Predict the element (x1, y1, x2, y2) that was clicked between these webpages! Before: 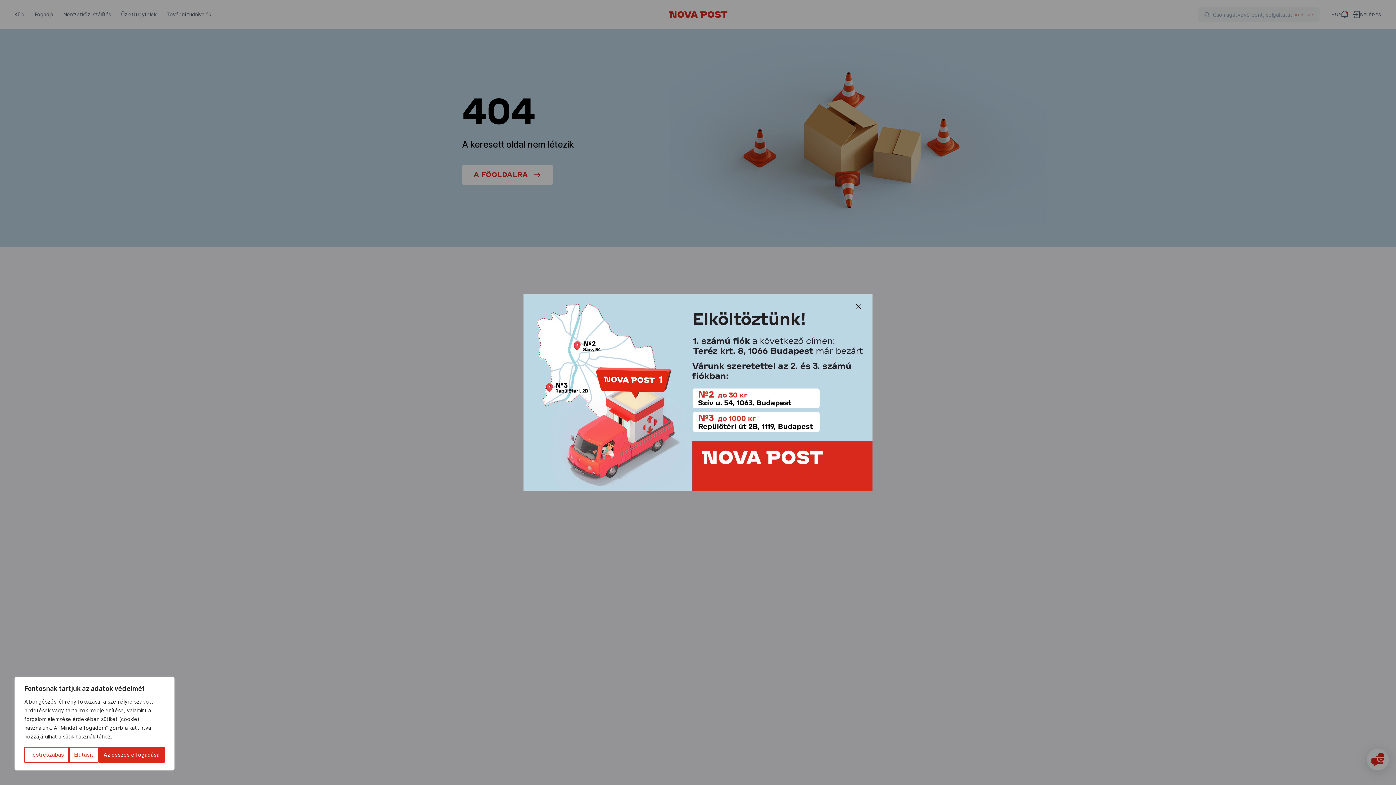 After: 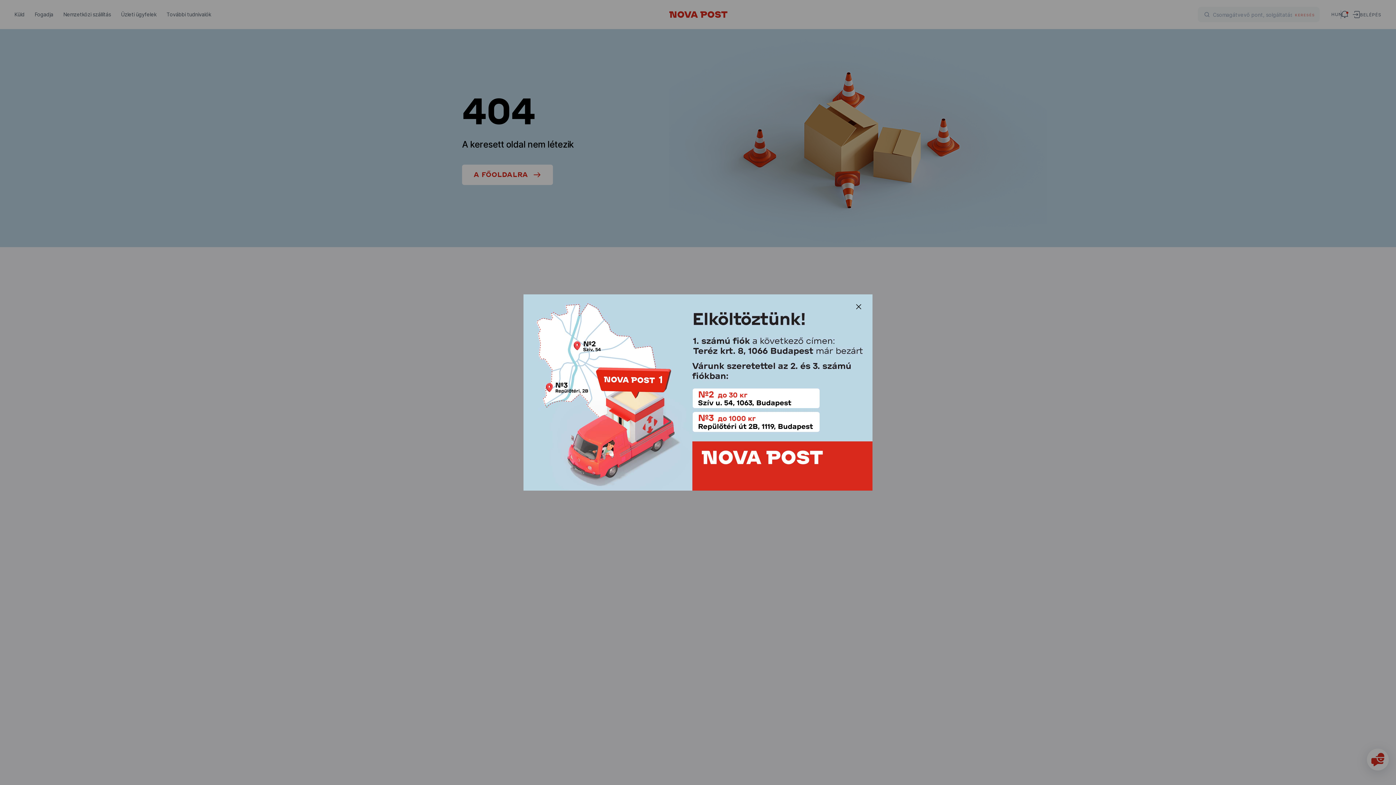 Action: bbox: (69, 747, 98, 763) label: Elutasít